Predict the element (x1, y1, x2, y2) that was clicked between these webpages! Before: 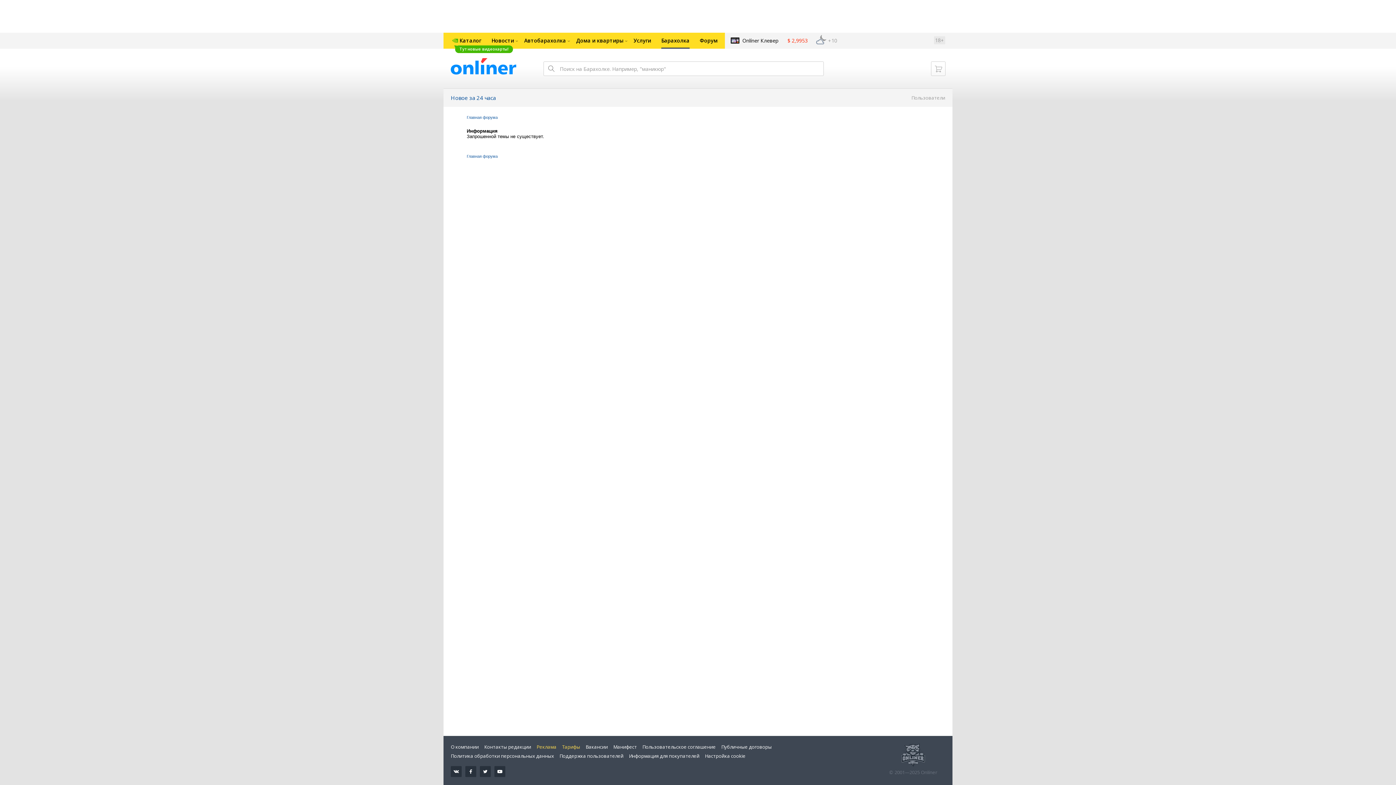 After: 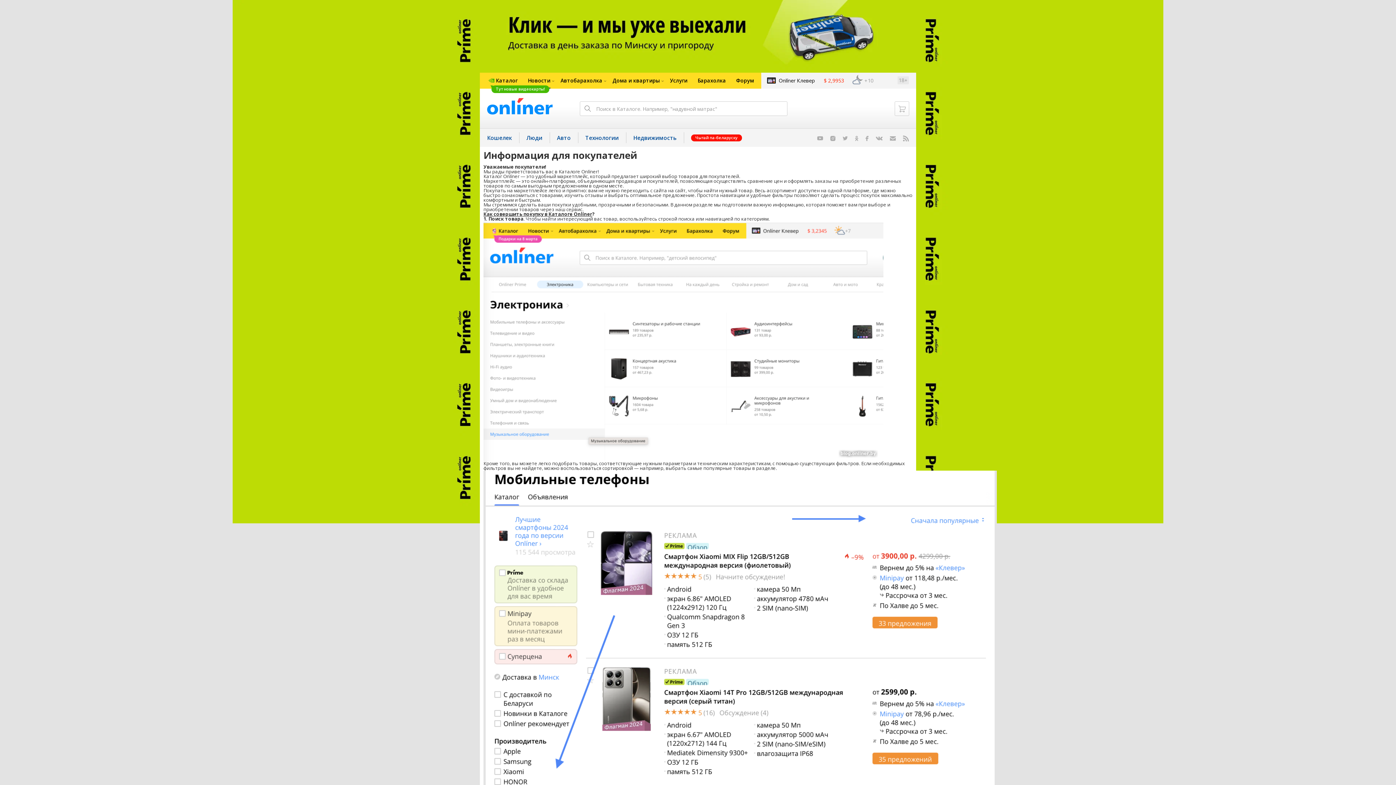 Action: bbox: (629, 753, 699, 759) label: Информация для покупателей